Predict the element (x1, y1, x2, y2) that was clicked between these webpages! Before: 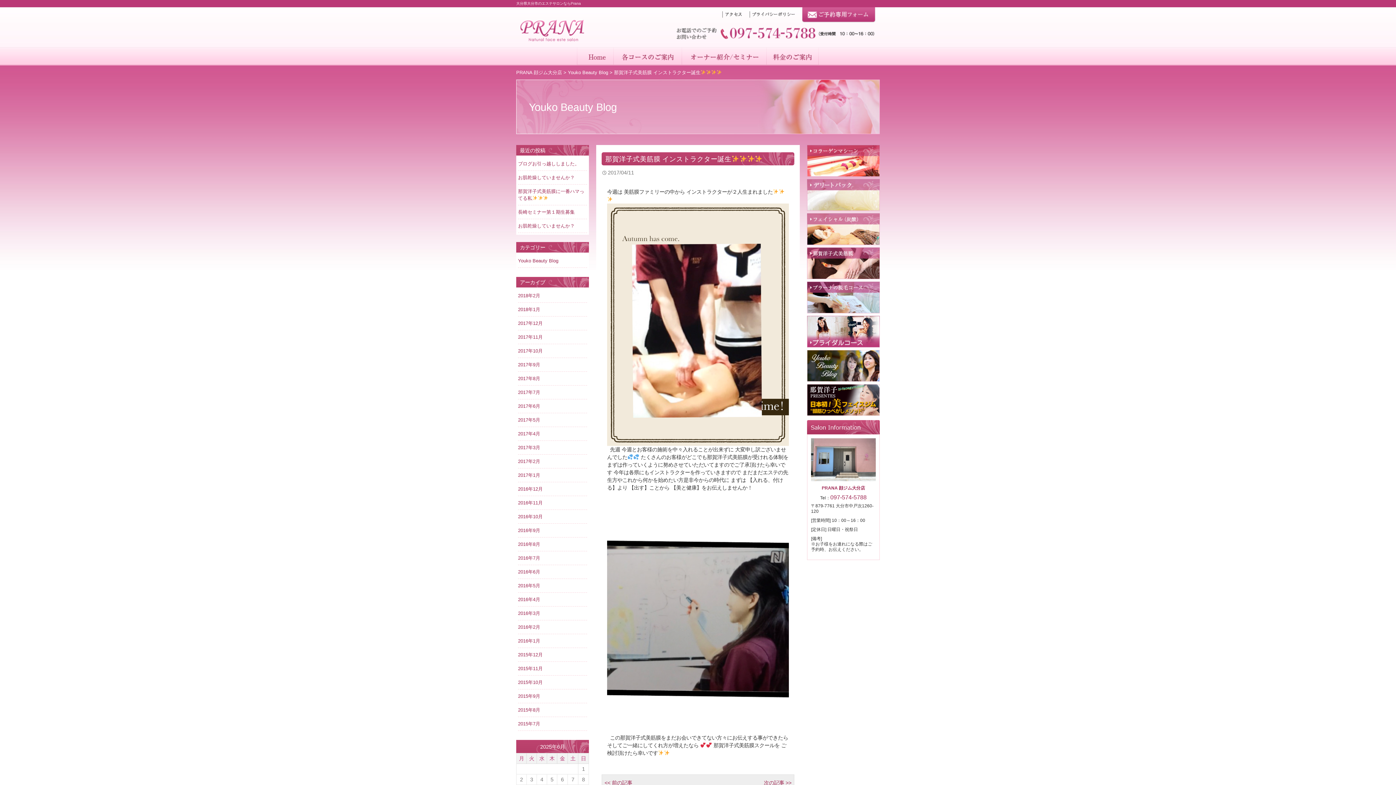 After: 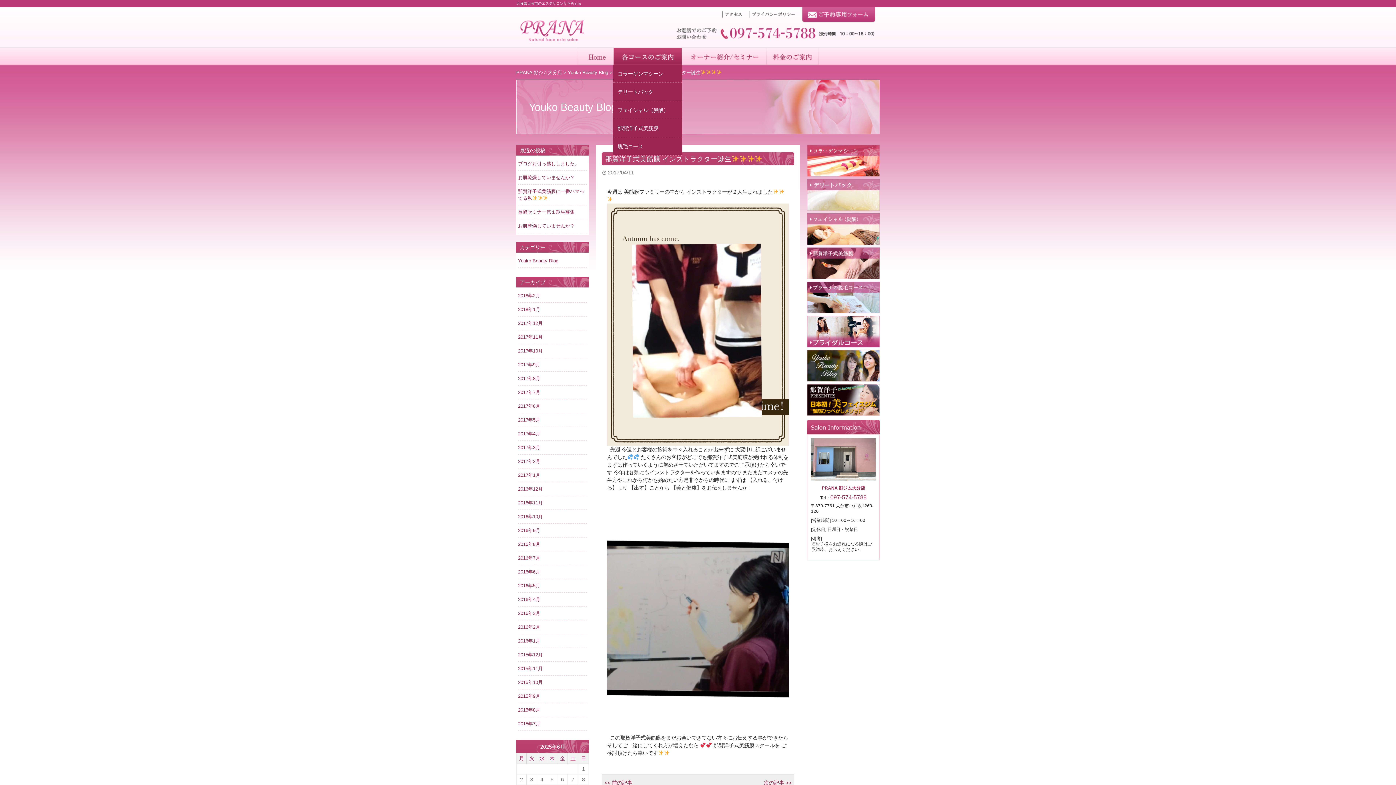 Action: bbox: (613, 47, 681, 65) label: 各コースのご案内